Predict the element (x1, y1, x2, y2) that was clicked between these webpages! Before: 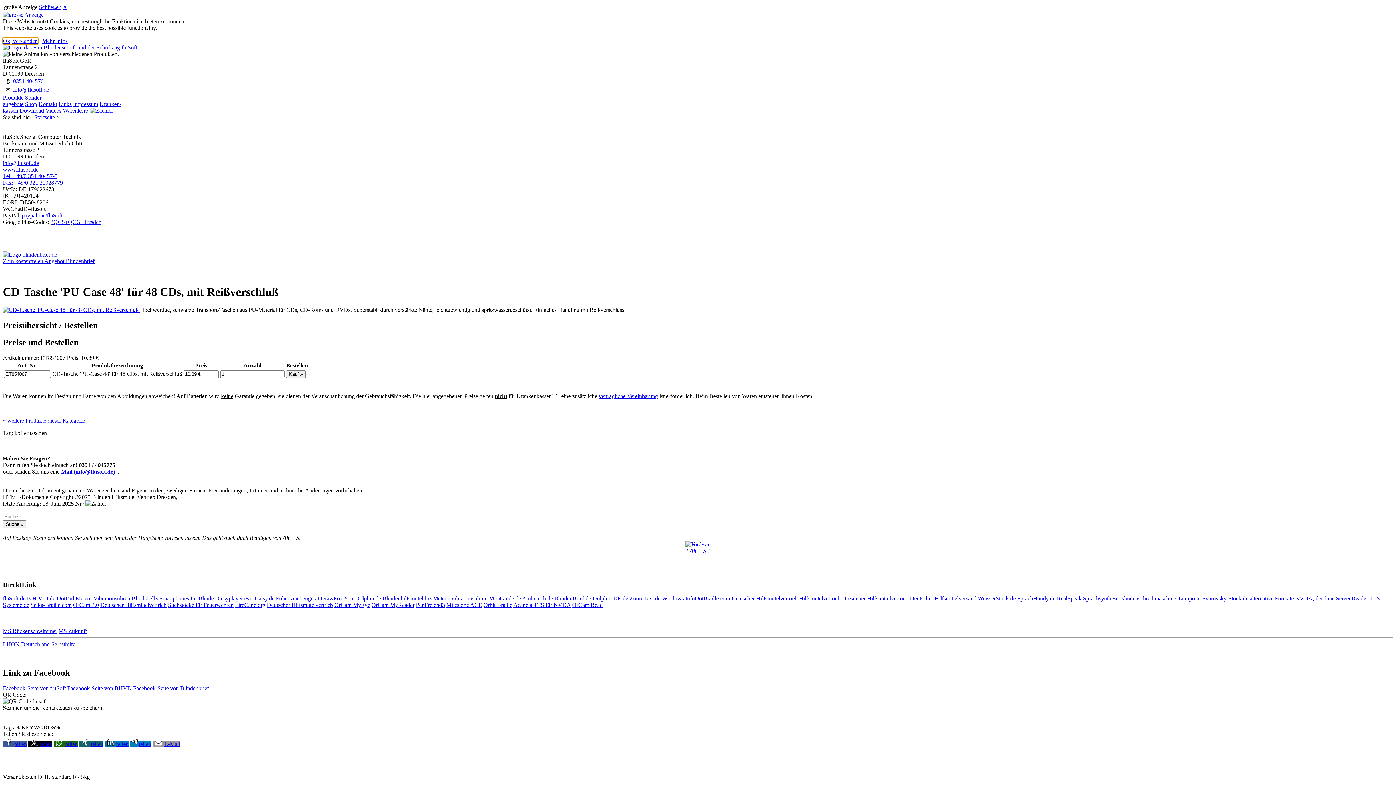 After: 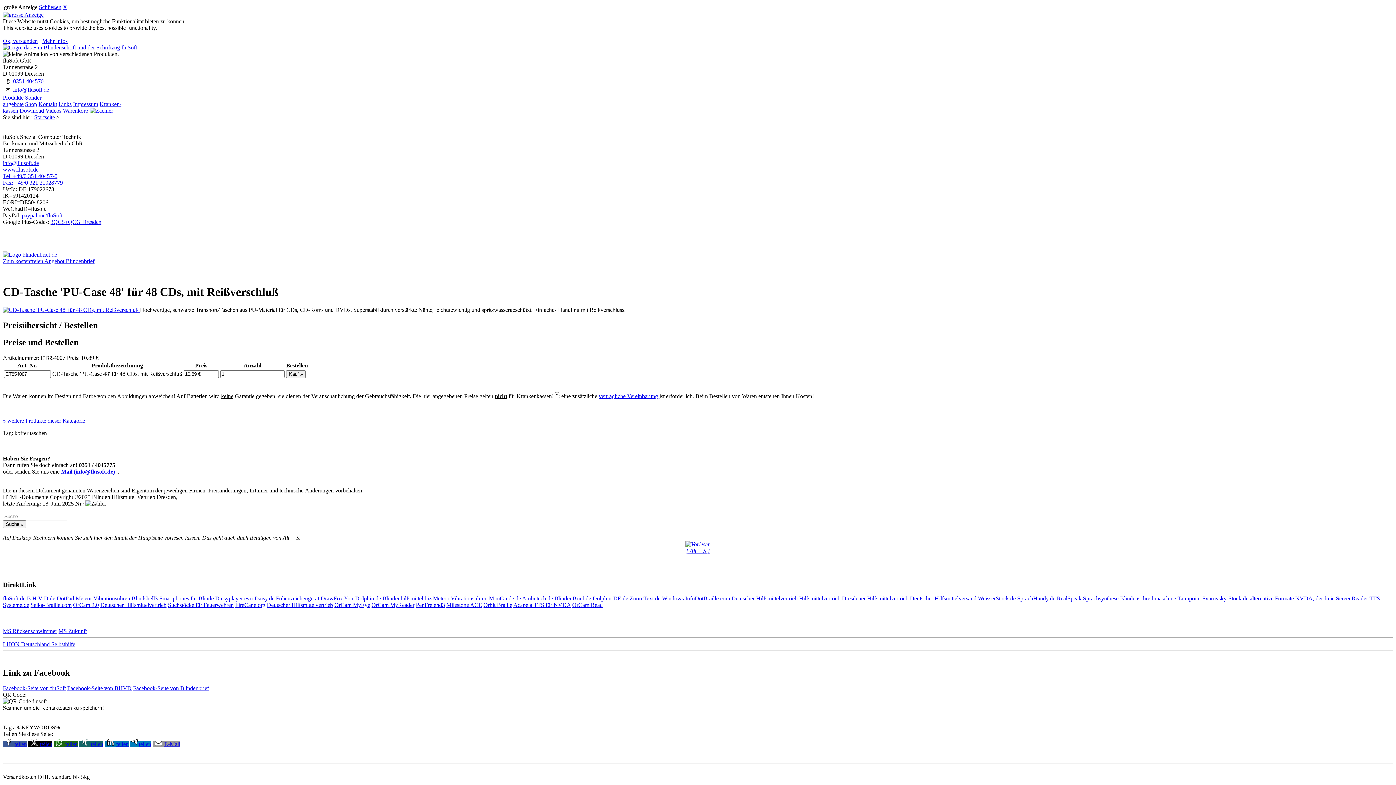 Action: label: Bei Telegram teilen bbox: (130, 741, 151, 747)